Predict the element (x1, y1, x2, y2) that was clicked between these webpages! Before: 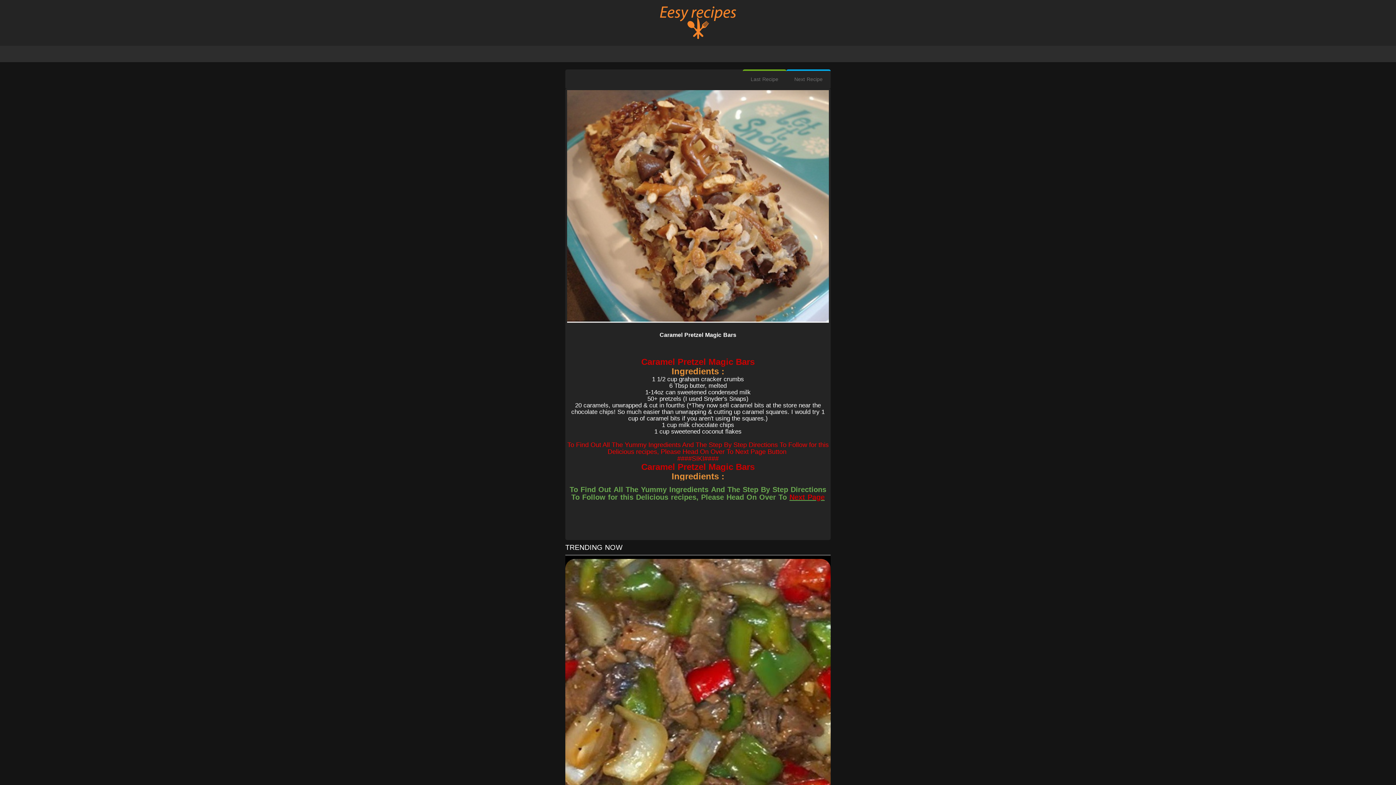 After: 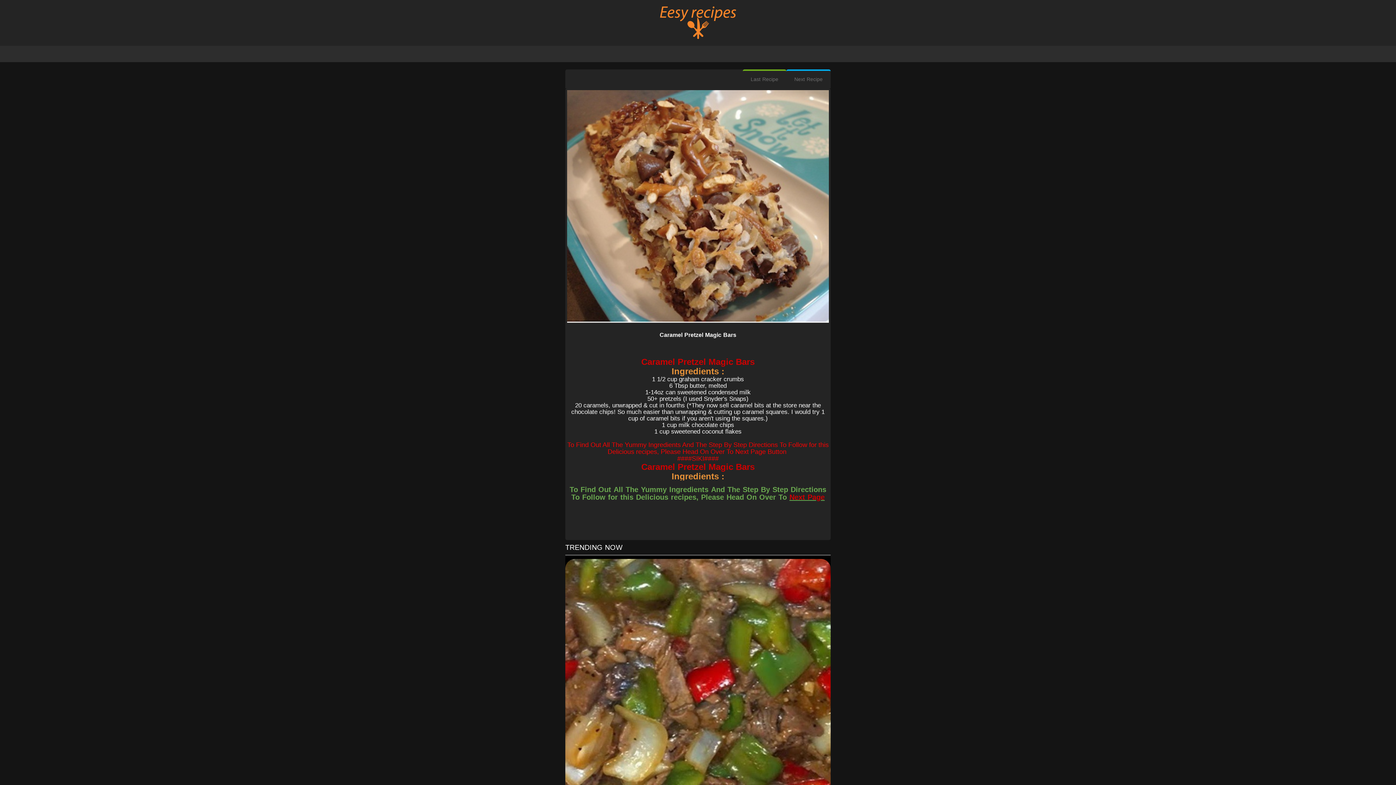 Action: label: Caramel Pretzel Magic Bars bbox: (659, 329, 736, 340)